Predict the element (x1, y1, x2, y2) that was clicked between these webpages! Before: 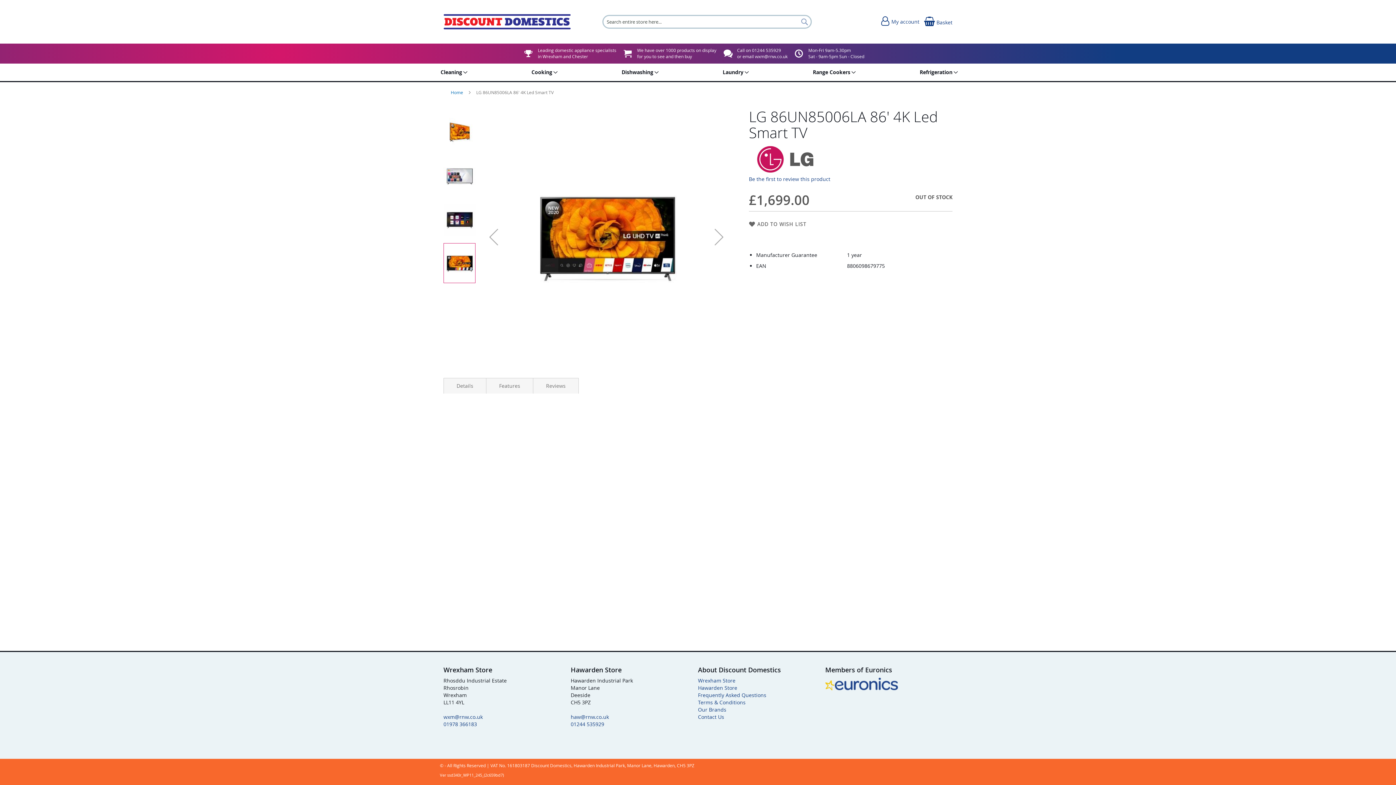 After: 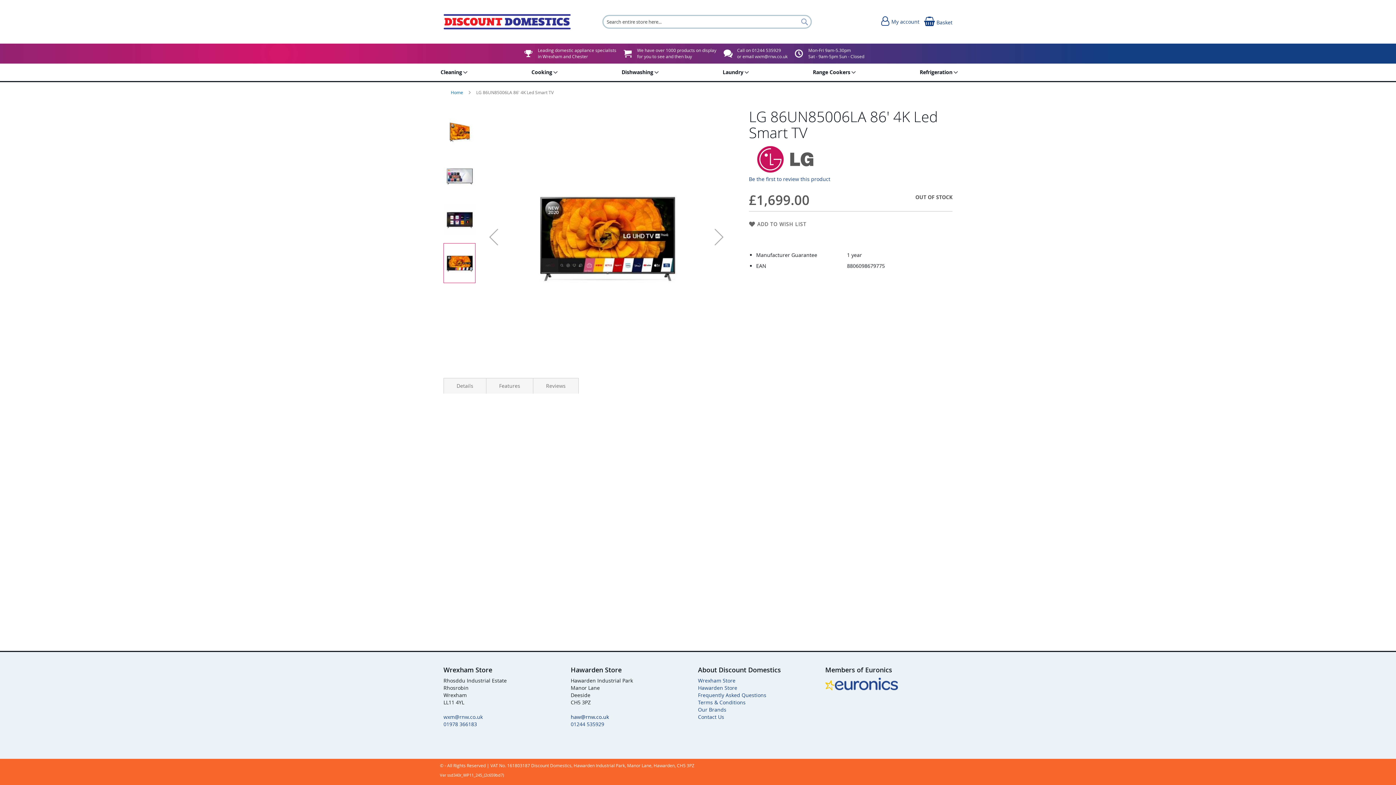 Action: label: haw@rnw.co.uk bbox: (570, 735, 609, 742)